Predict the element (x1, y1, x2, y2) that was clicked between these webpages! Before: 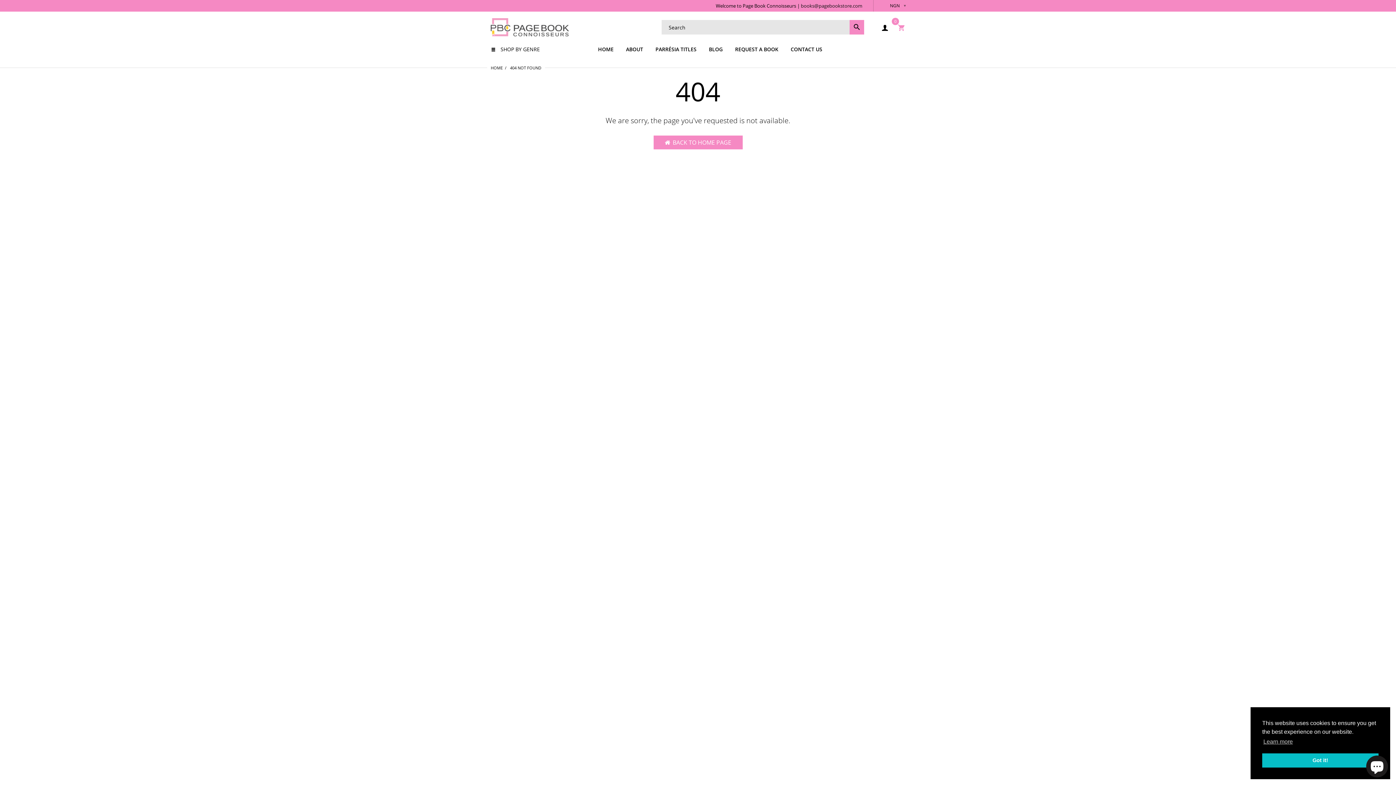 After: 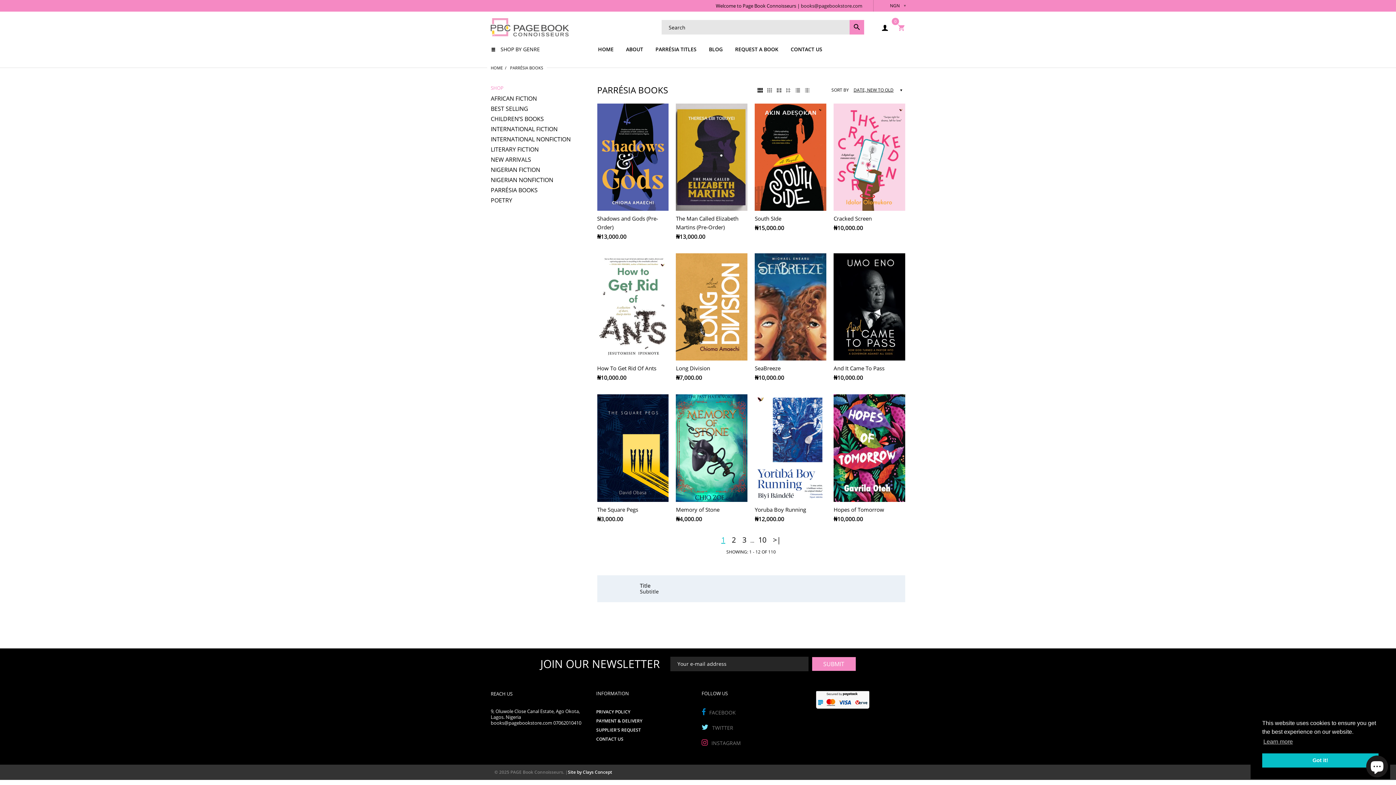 Action: bbox: (655, 40, 696, 56) label: PARRÉSIA TITLES